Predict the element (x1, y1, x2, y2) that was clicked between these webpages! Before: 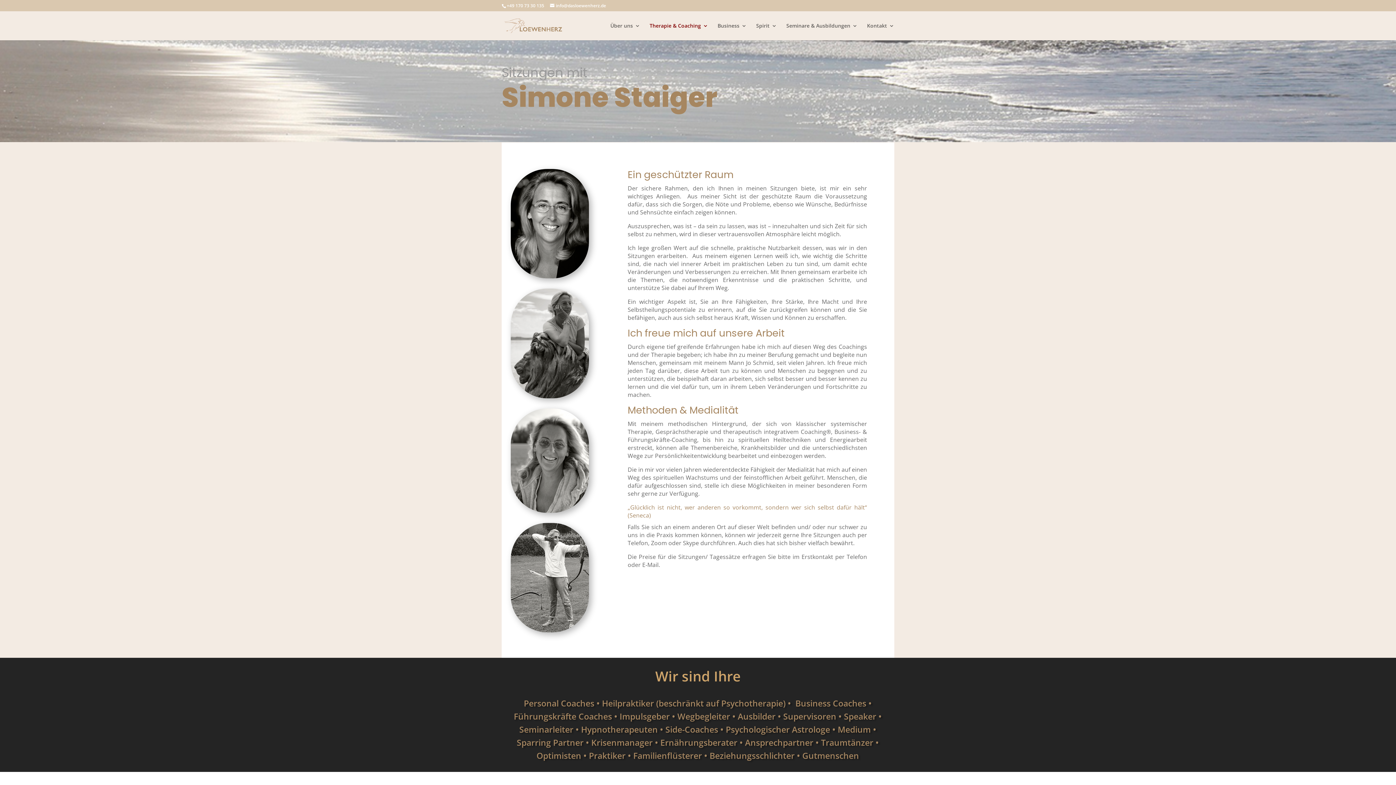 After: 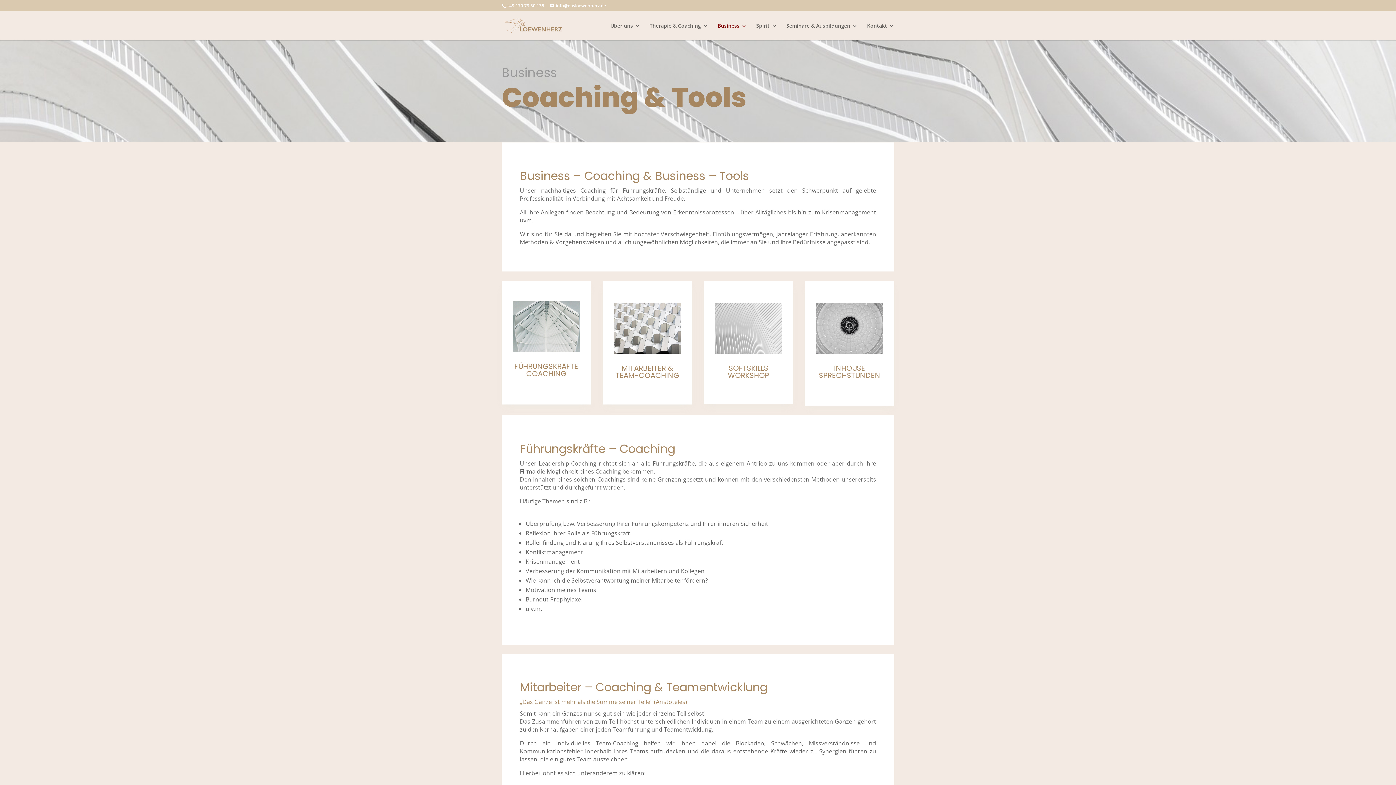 Action: bbox: (717, 23, 746, 40) label: Business